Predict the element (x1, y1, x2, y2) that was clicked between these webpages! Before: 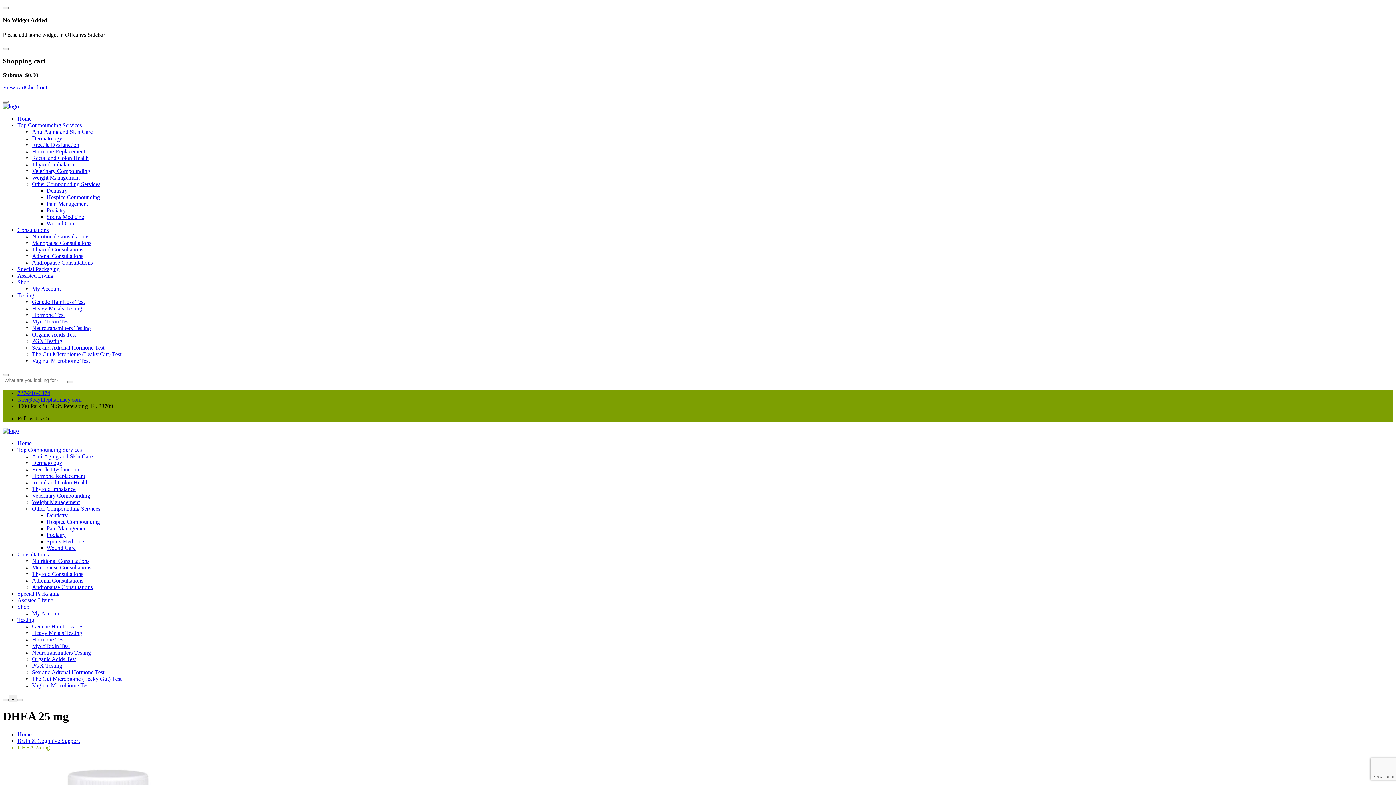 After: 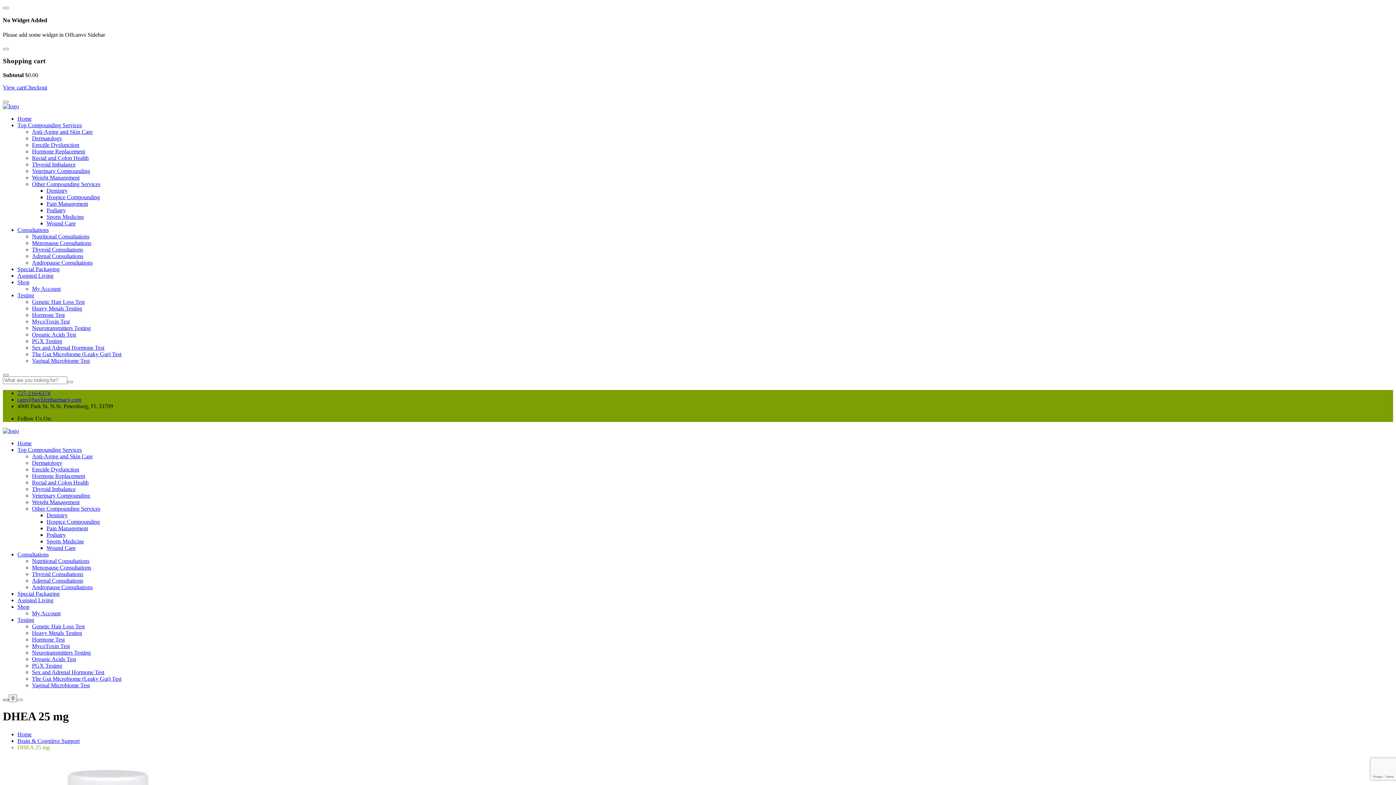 Action: bbox: (2, 699, 8, 701)